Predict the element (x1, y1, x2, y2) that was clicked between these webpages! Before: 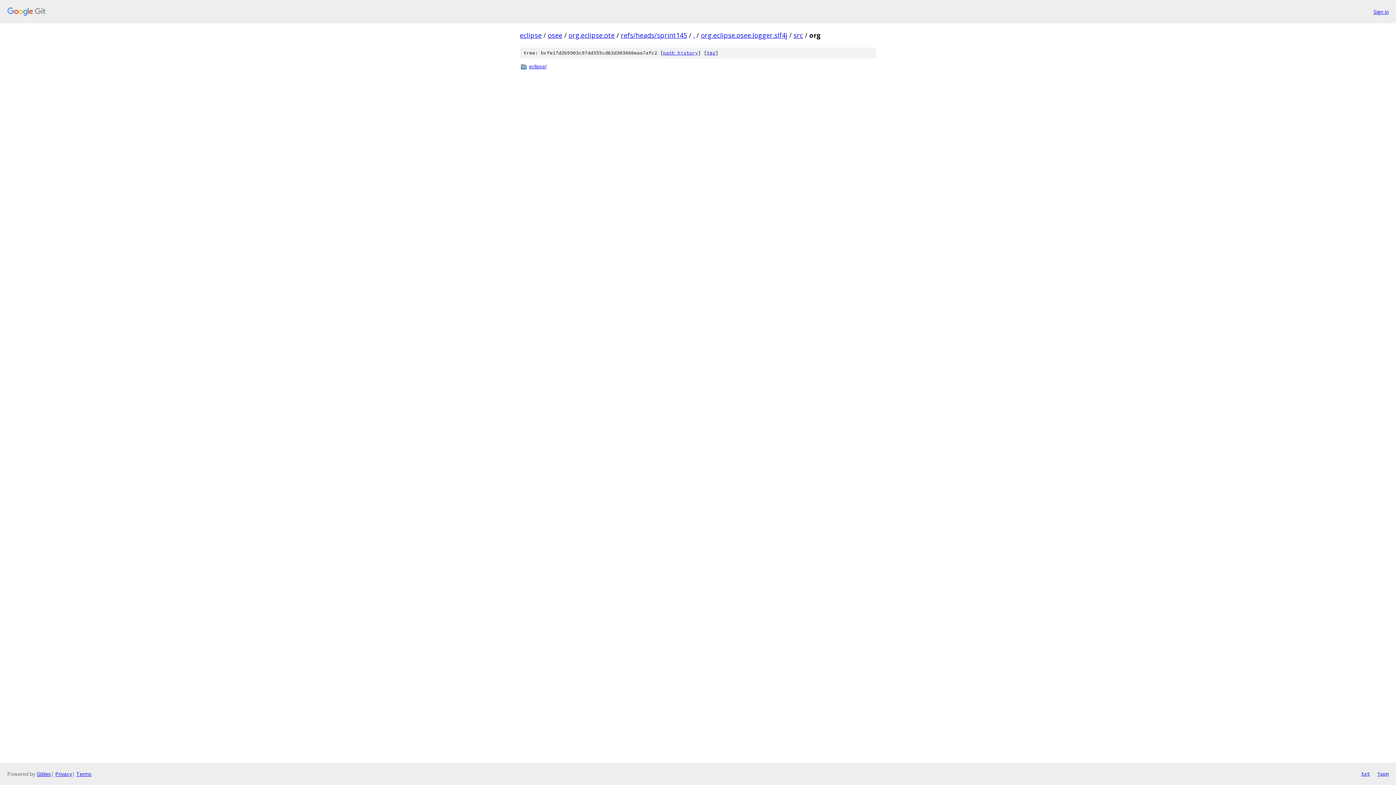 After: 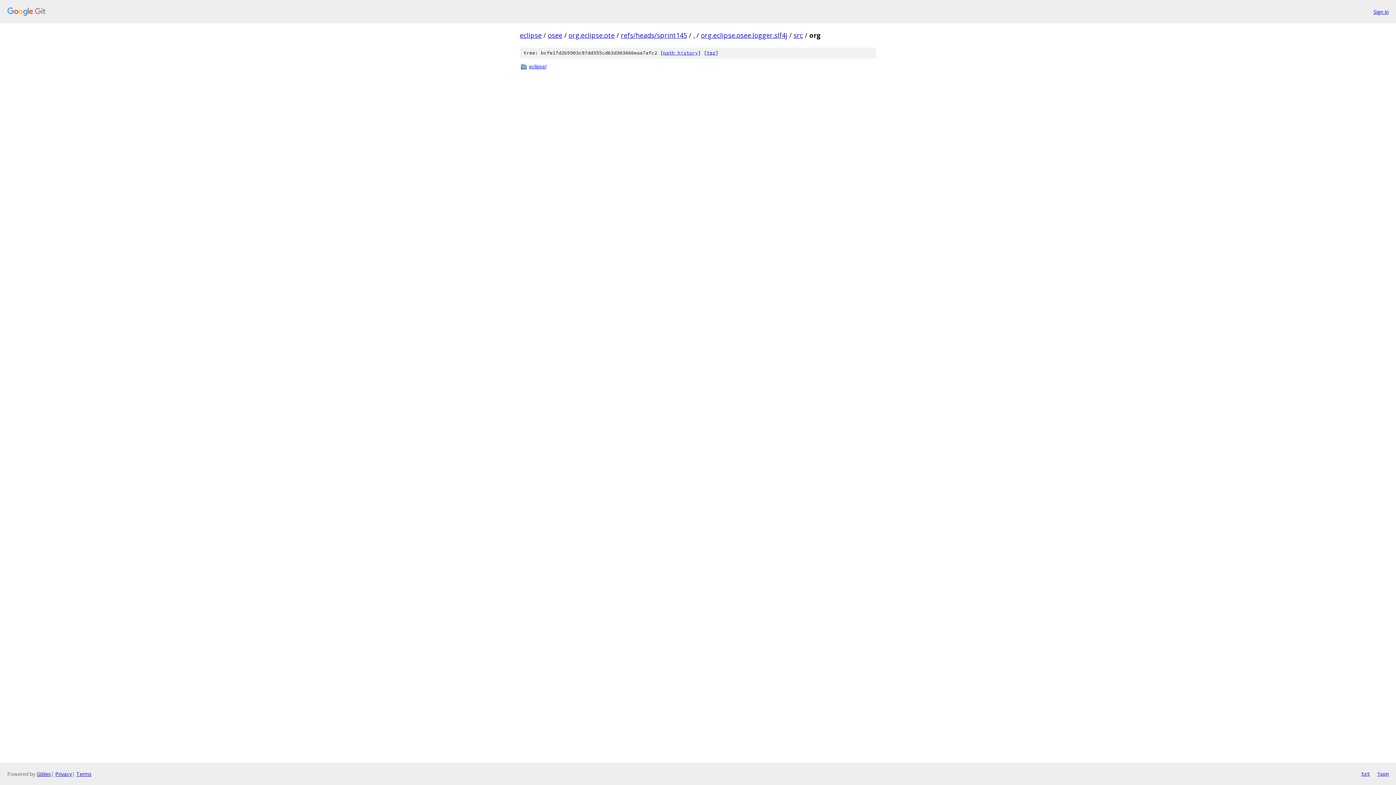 Action: bbox: (1377, 770, 1389, 778) label: json